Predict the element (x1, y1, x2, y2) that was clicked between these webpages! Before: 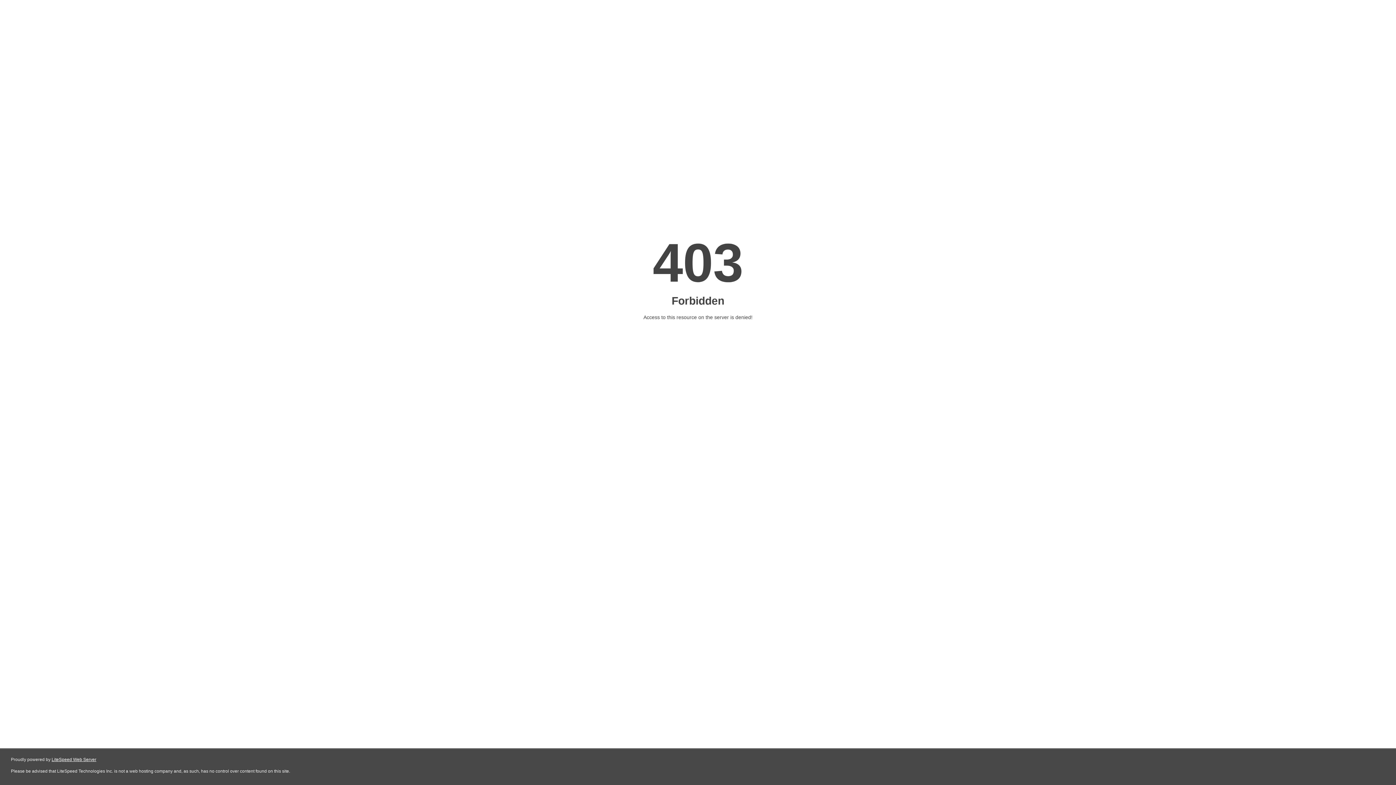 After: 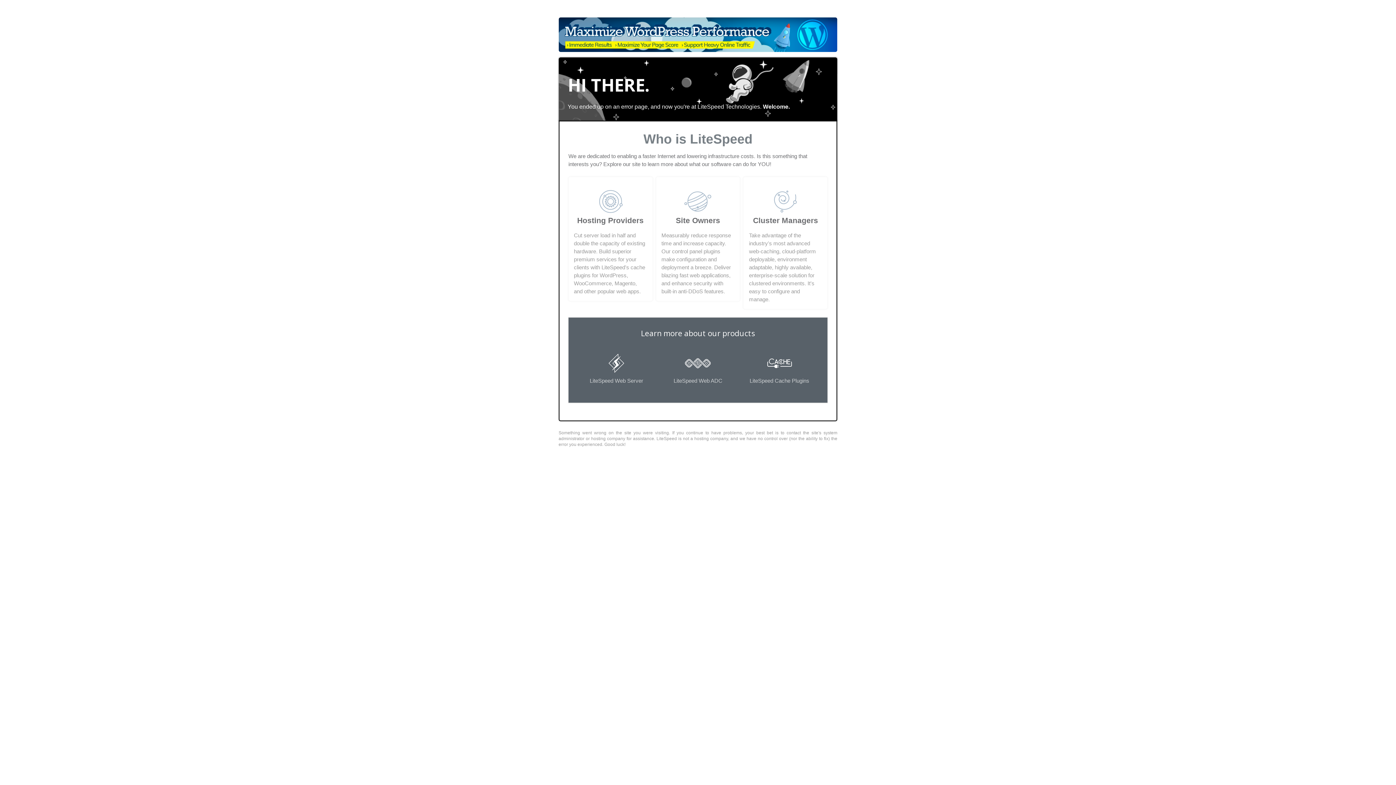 Action: label: LiteSpeed Web Server bbox: (51, 757, 96, 762)